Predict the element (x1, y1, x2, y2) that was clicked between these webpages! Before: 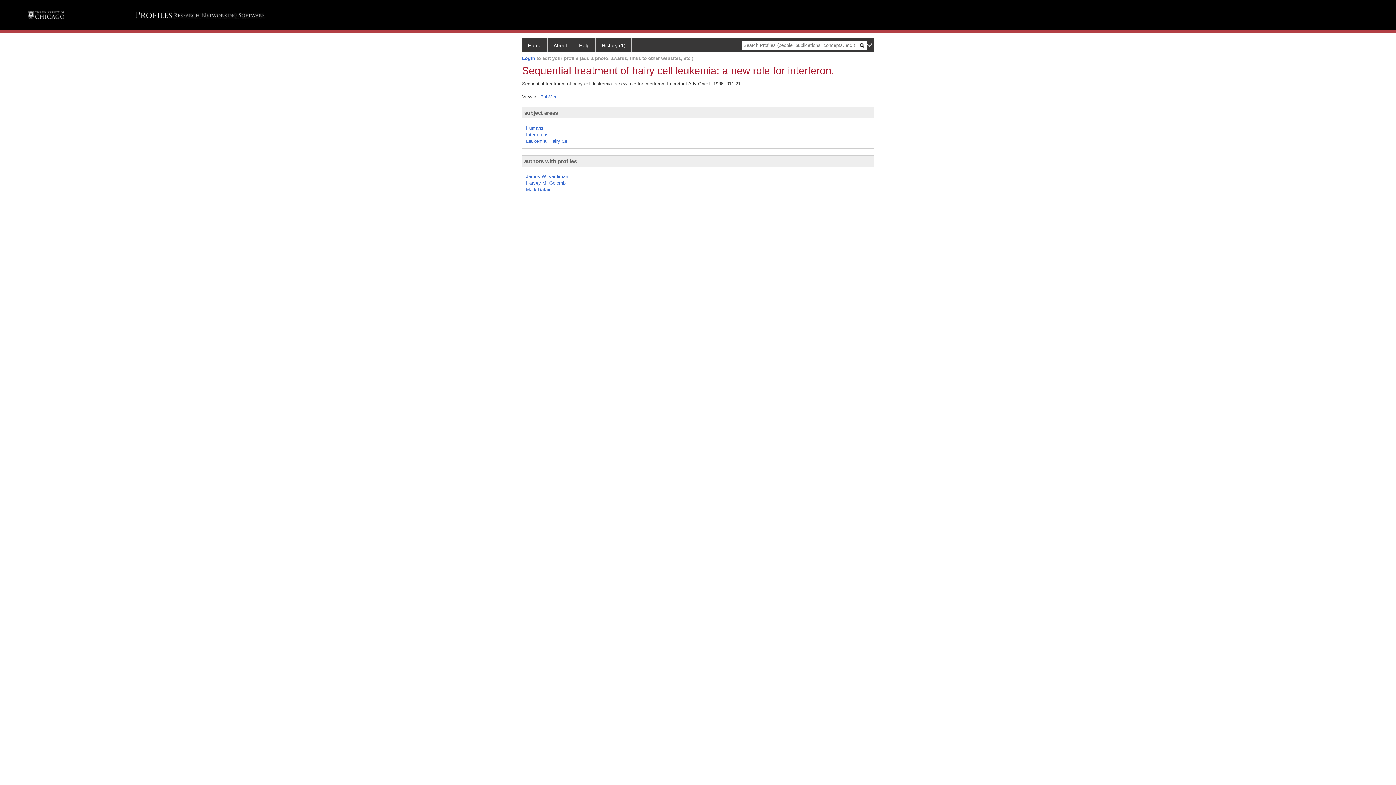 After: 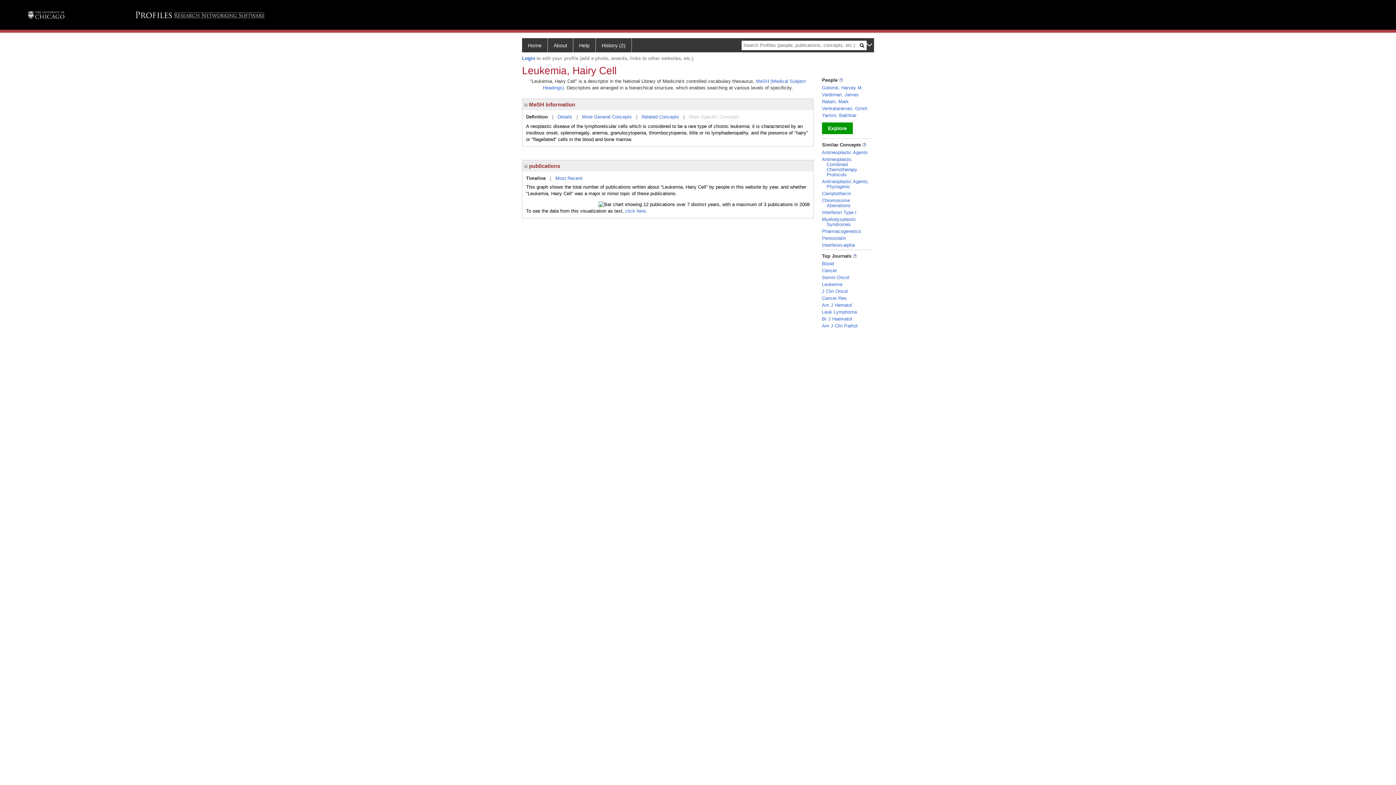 Action: label: Leukemia, Hairy Cell bbox: (526, 138, 569, 143)